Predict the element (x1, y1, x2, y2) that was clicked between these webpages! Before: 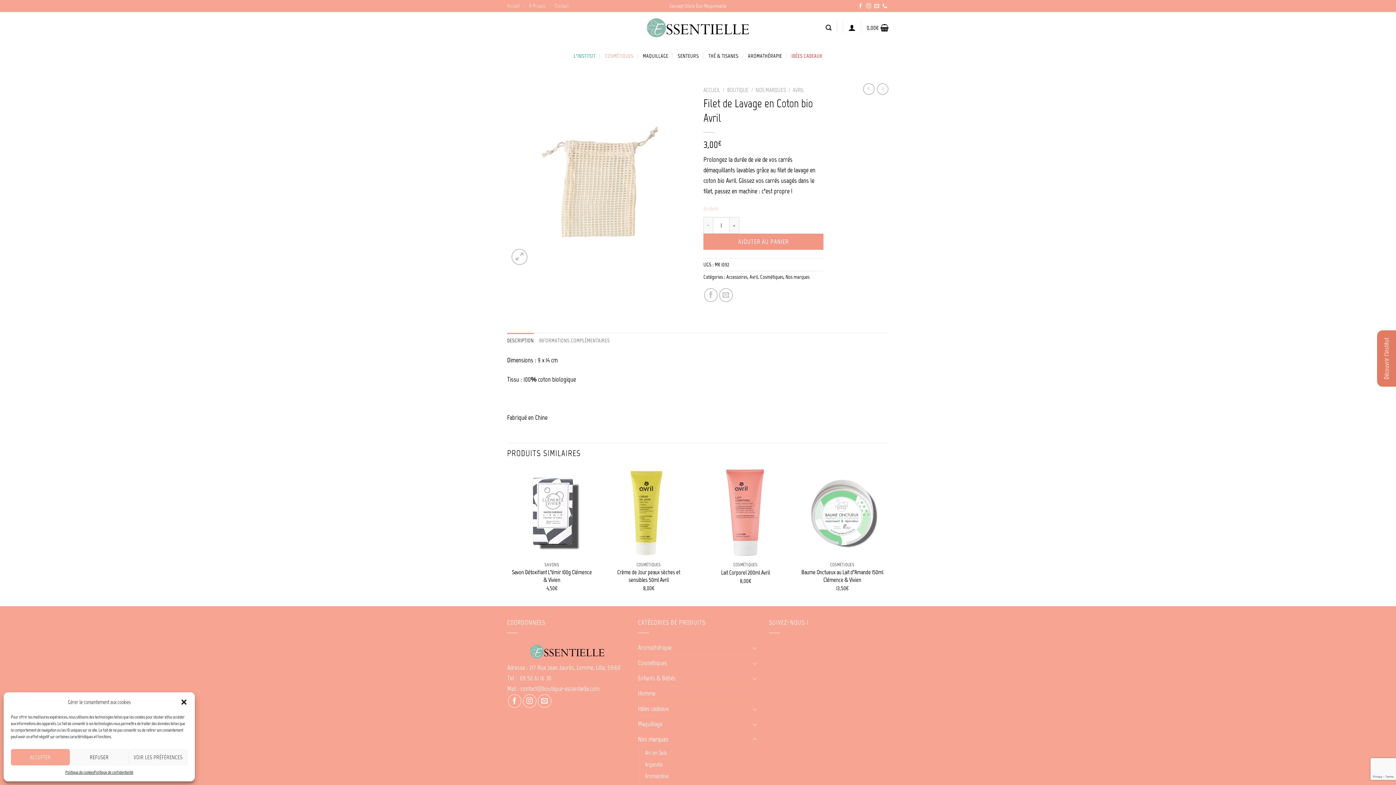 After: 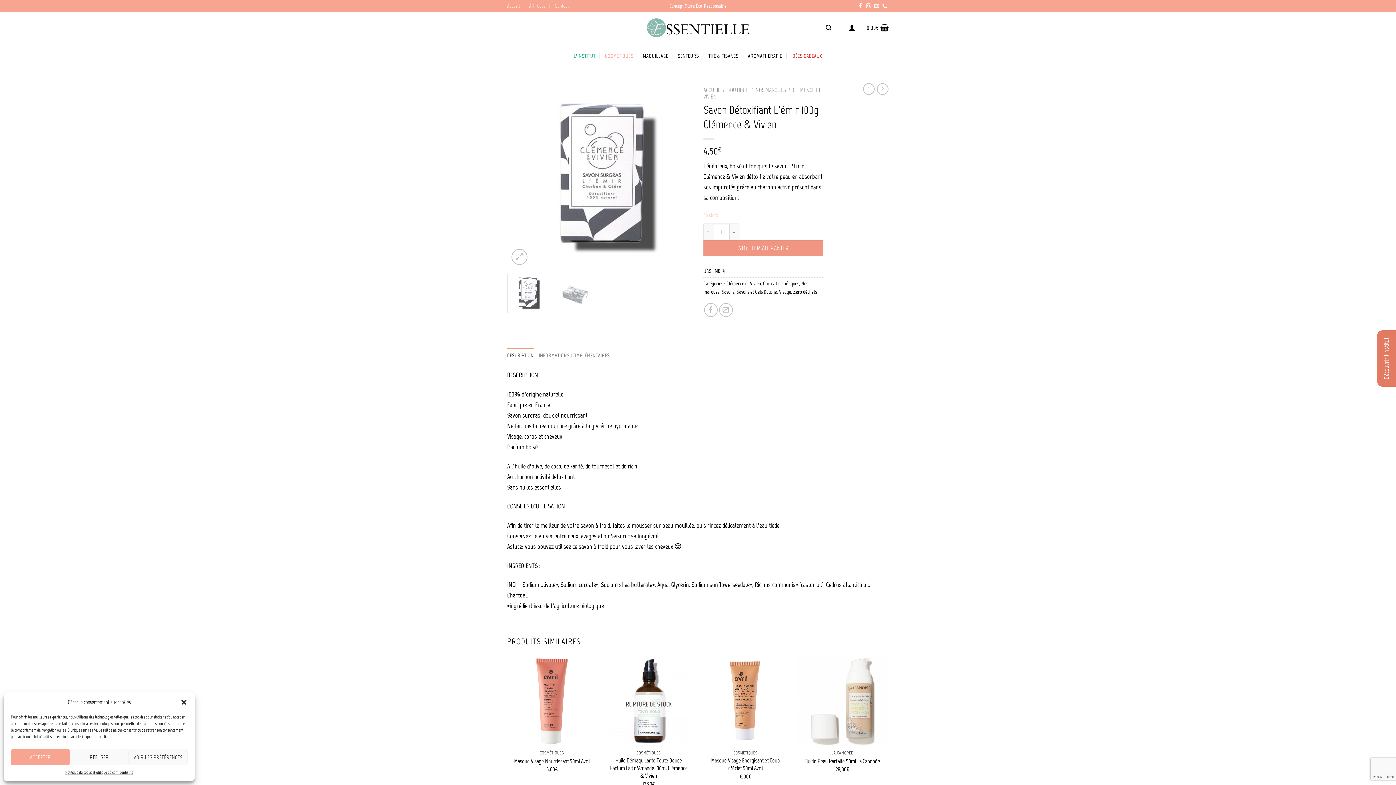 Action: bbox: (510, 568, 593, 584) label: Savon Détoxifiant L’émir 100g Clémence & Vivien